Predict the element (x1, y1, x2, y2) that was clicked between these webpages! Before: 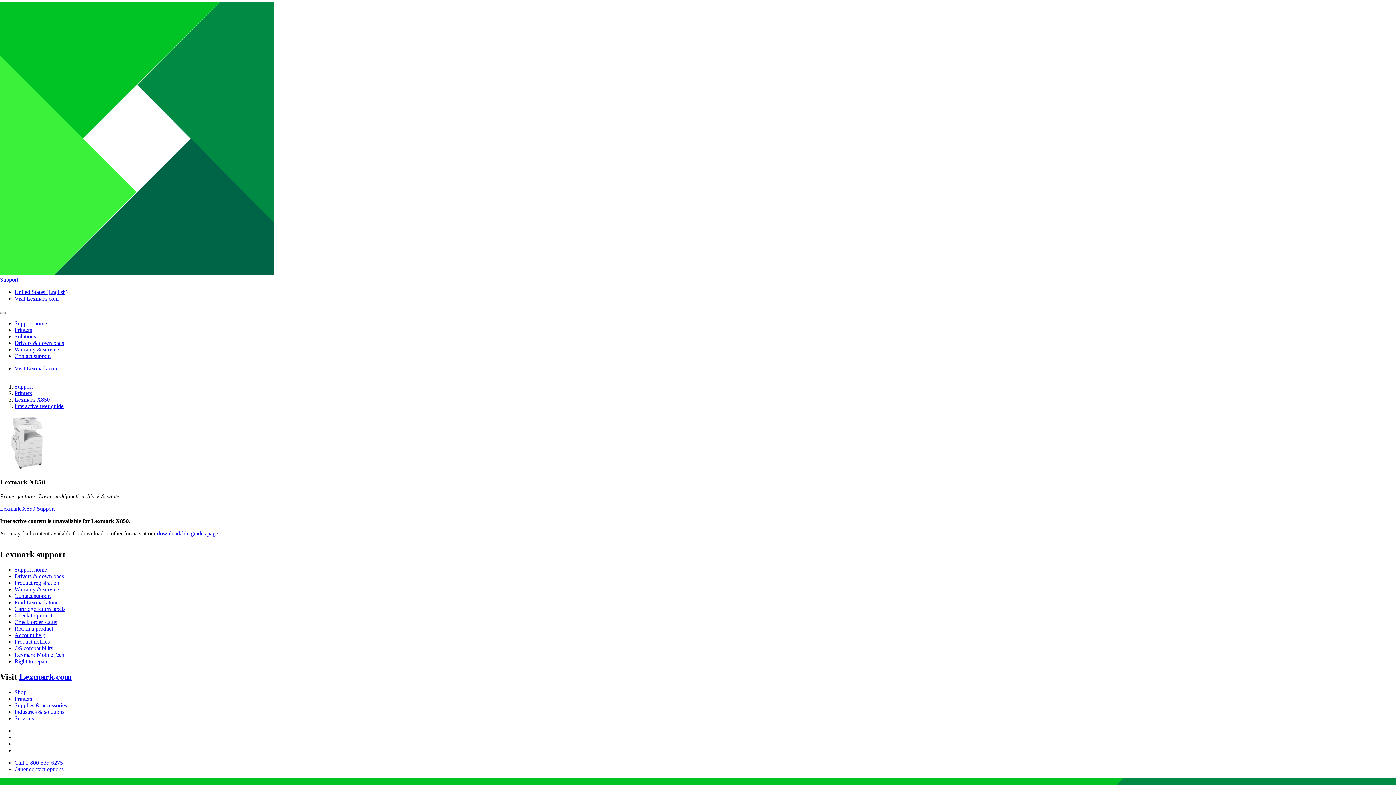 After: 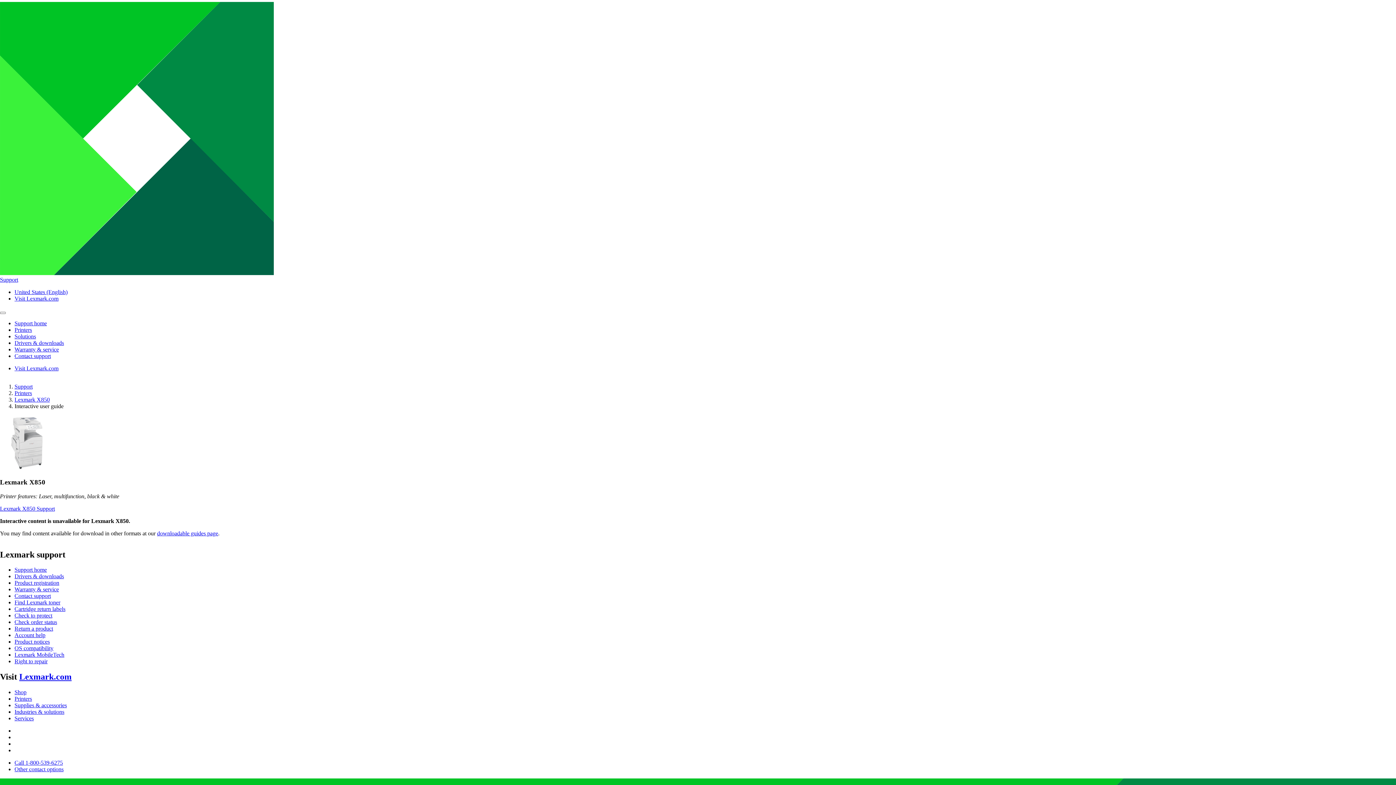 Action: label: Interactive user guide bbox: (14, 403, 63, 409)